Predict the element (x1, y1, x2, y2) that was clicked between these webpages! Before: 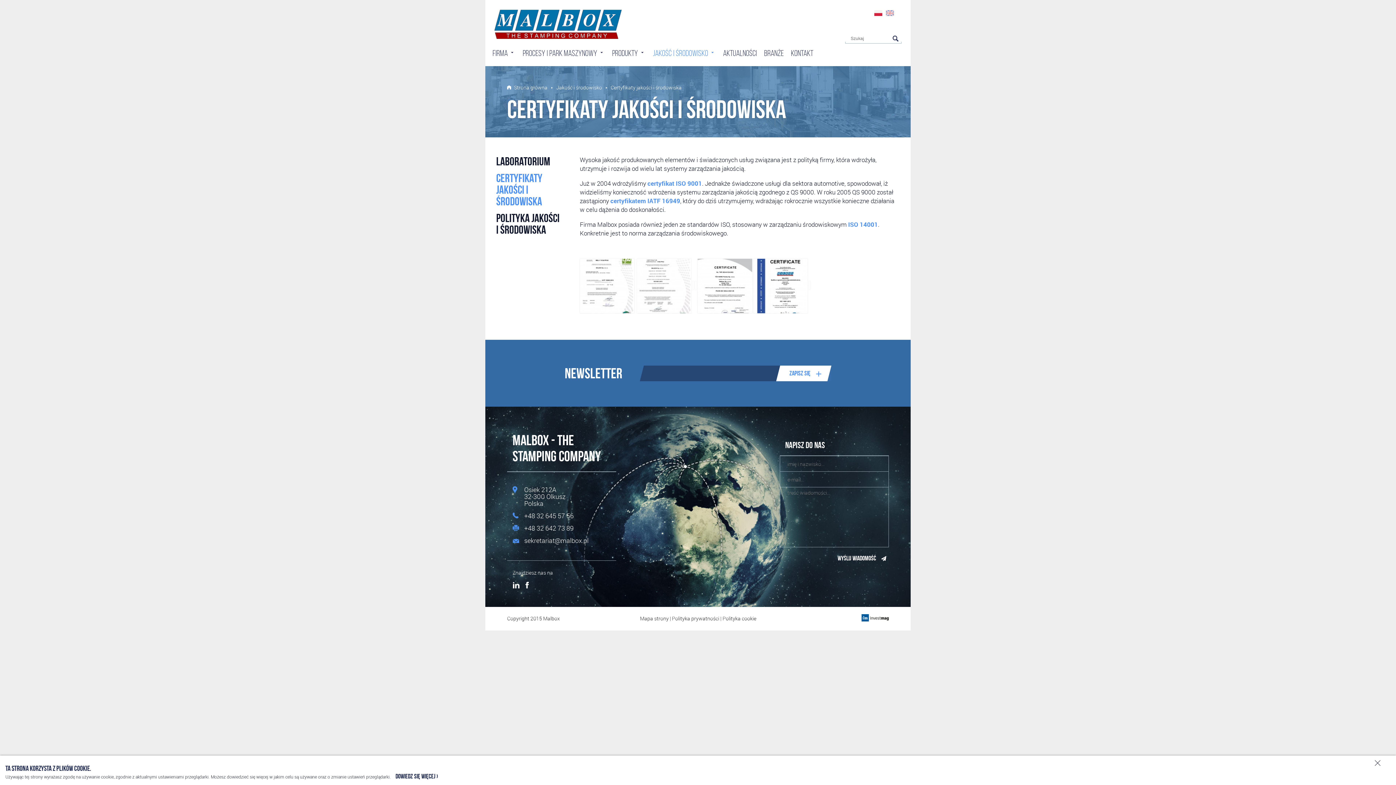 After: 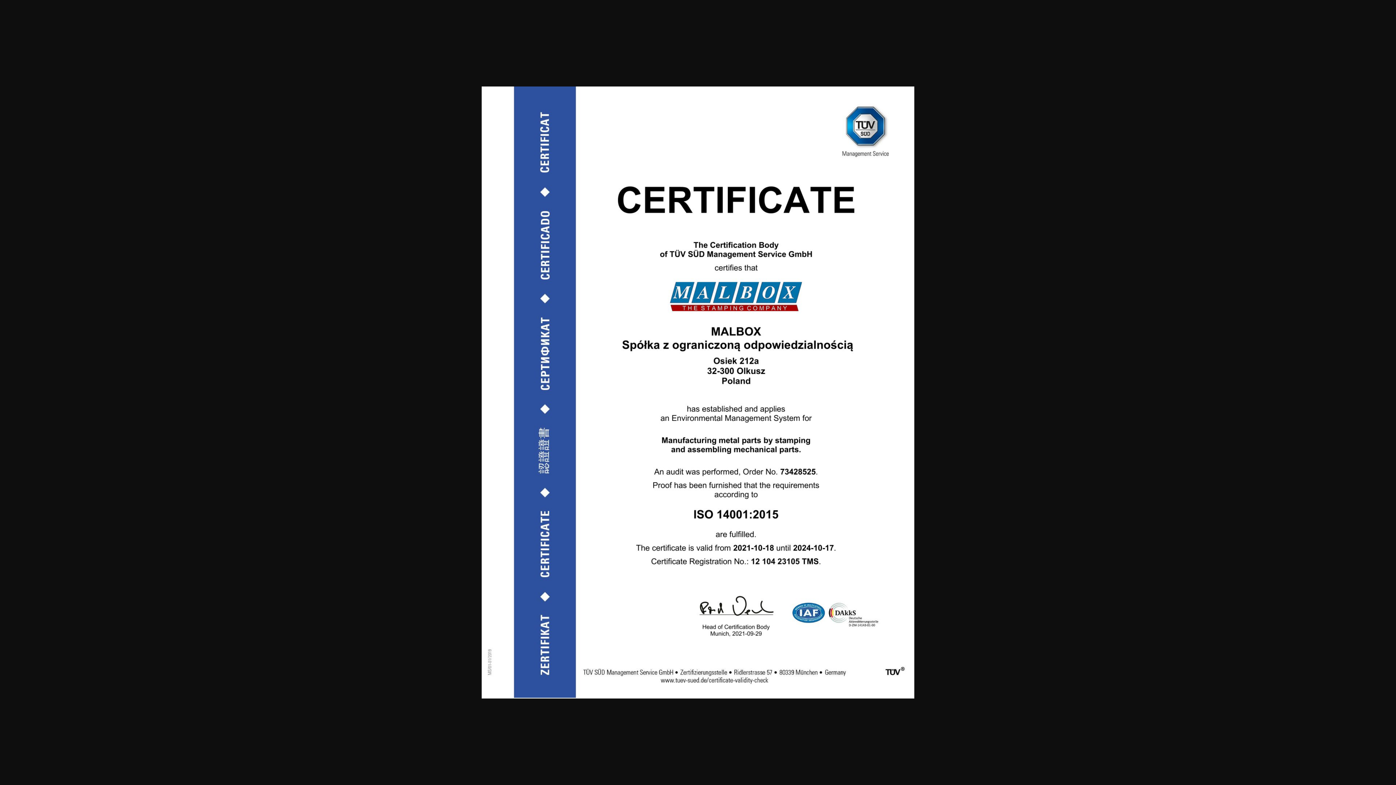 Action: label: ISO 14001 bbox: (848, 220, 878, 229)